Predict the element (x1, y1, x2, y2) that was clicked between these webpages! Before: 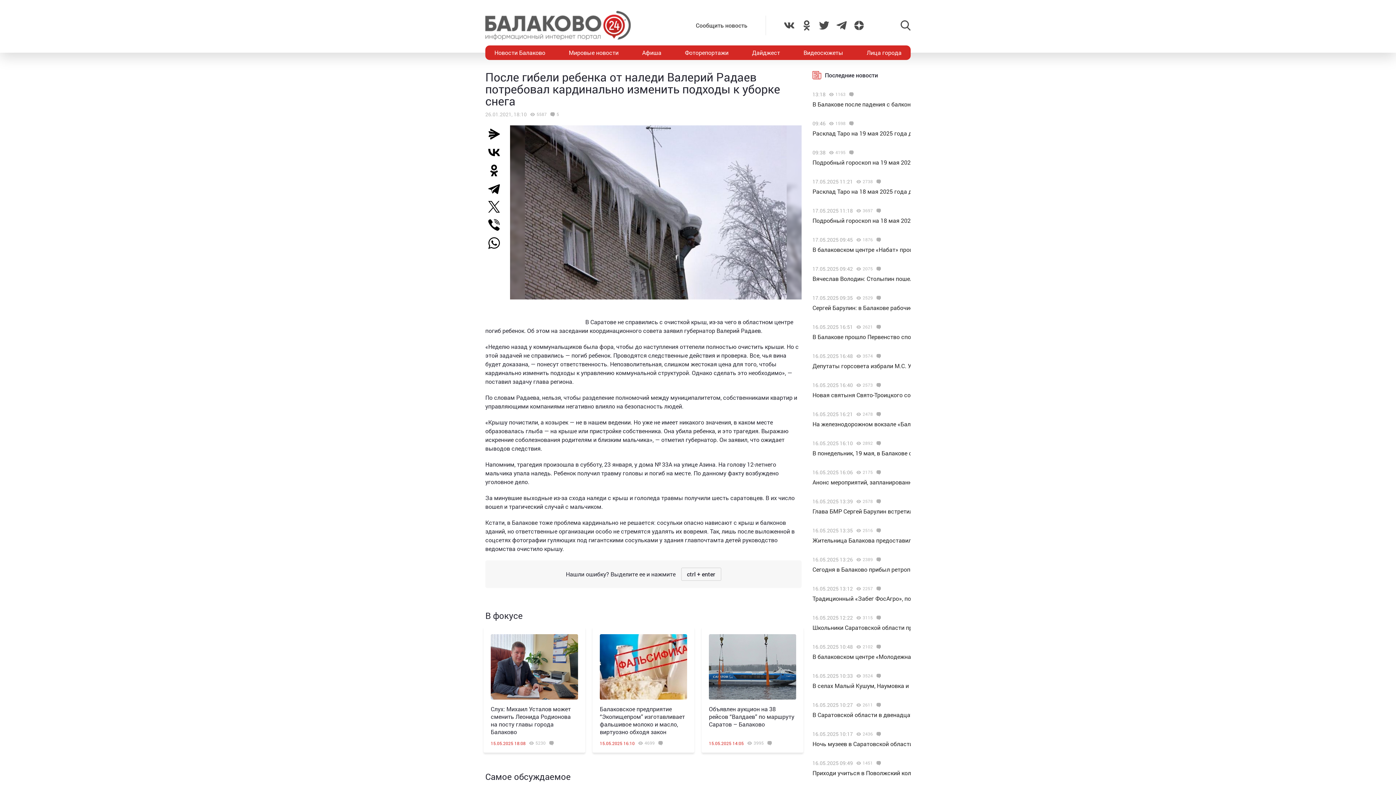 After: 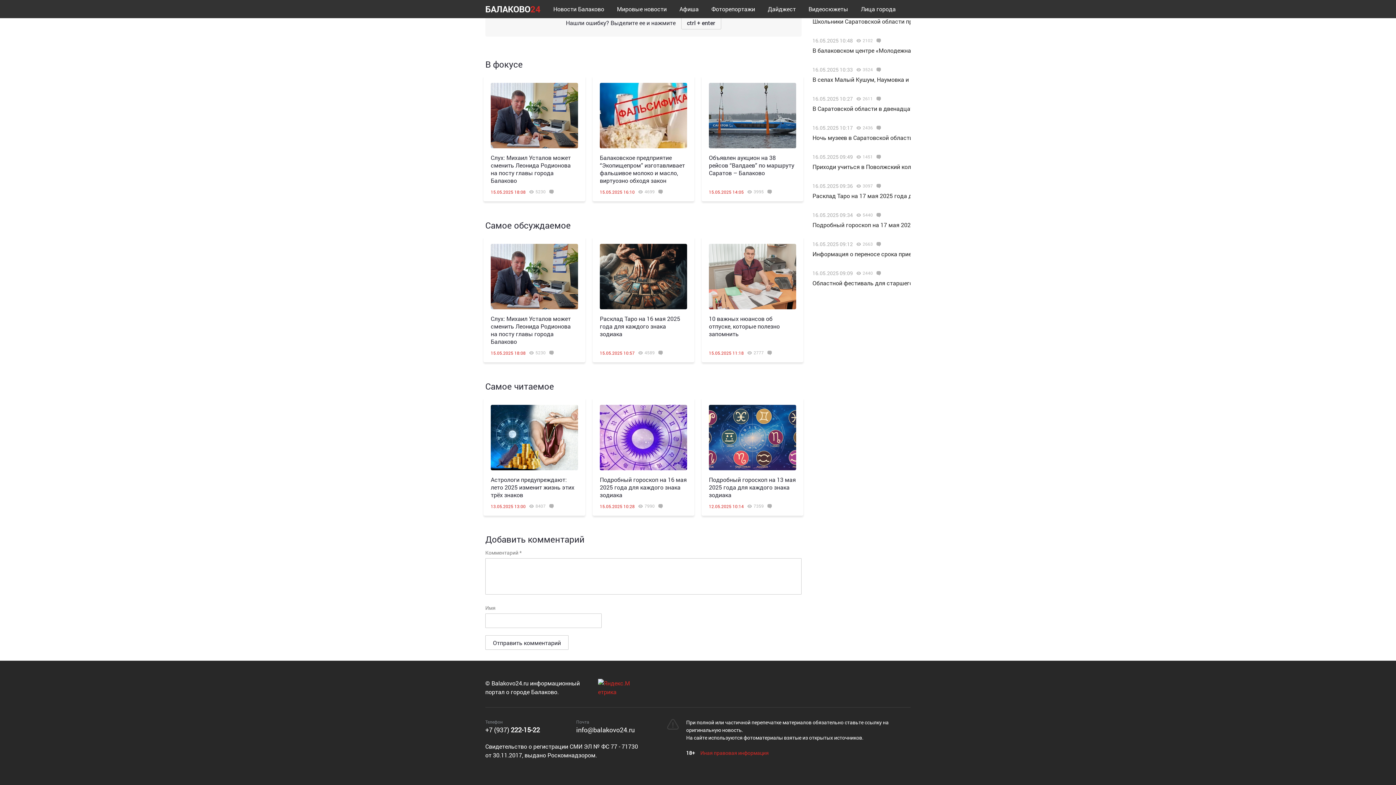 Action: bbox: (873, 412, 882, 416)